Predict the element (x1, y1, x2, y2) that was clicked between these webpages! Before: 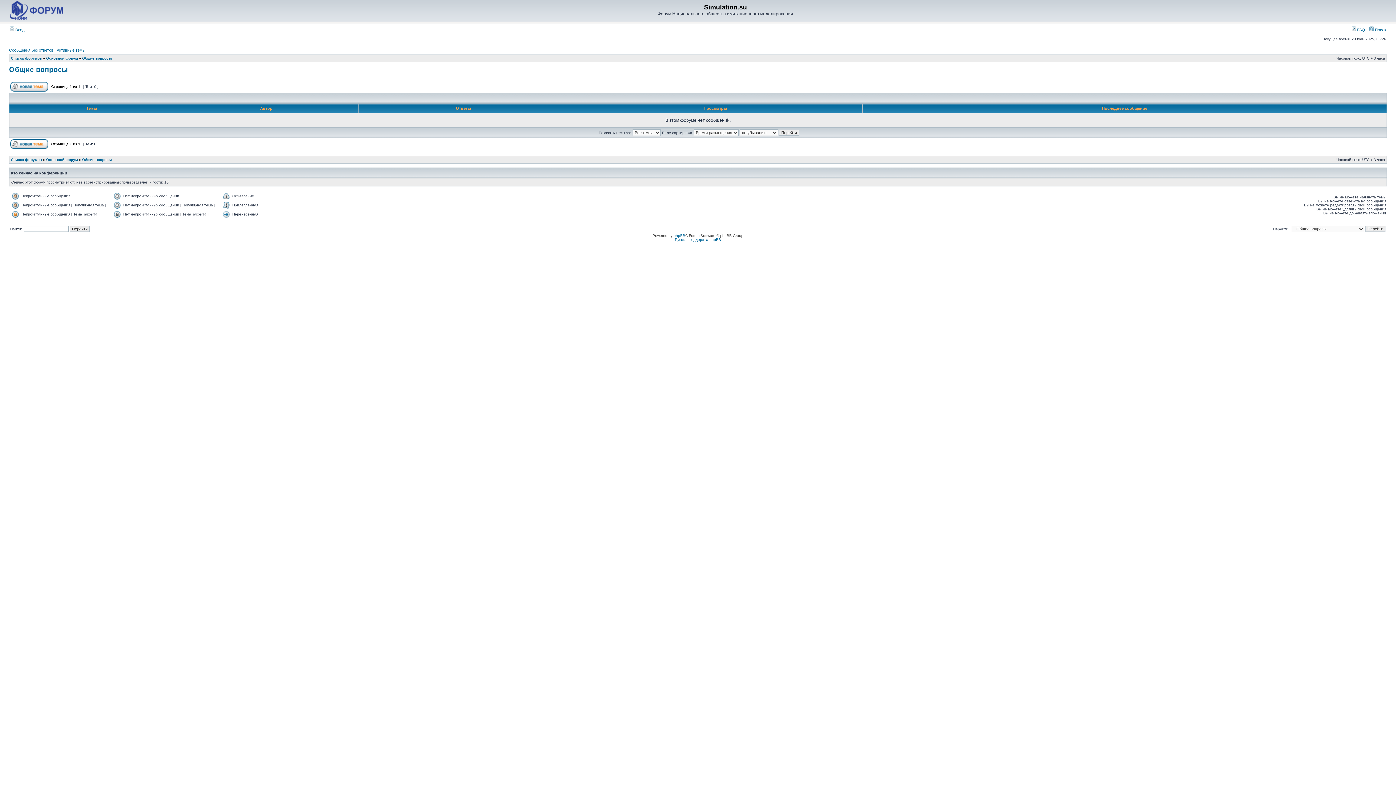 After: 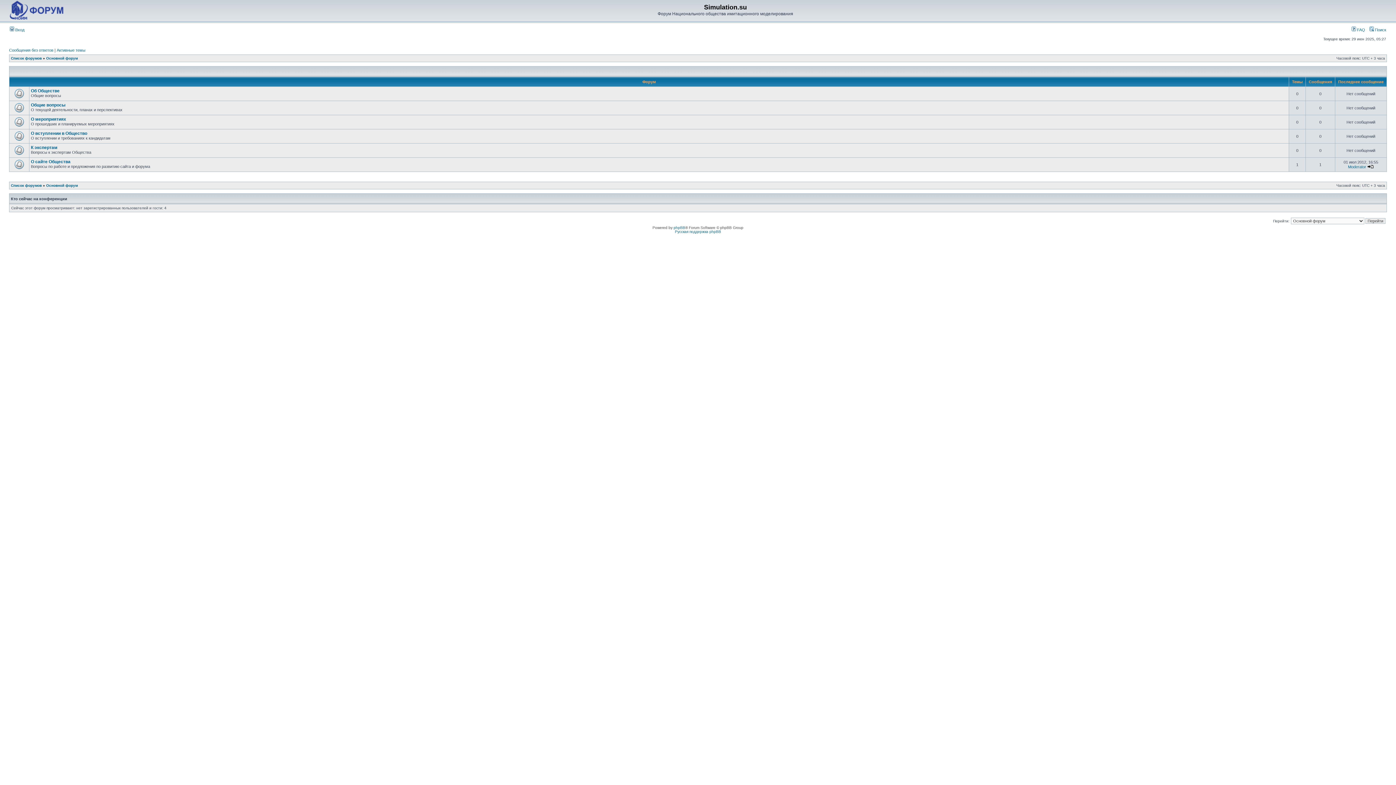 Action: bbox: (46, 157, 77, 161) label: Основной форум